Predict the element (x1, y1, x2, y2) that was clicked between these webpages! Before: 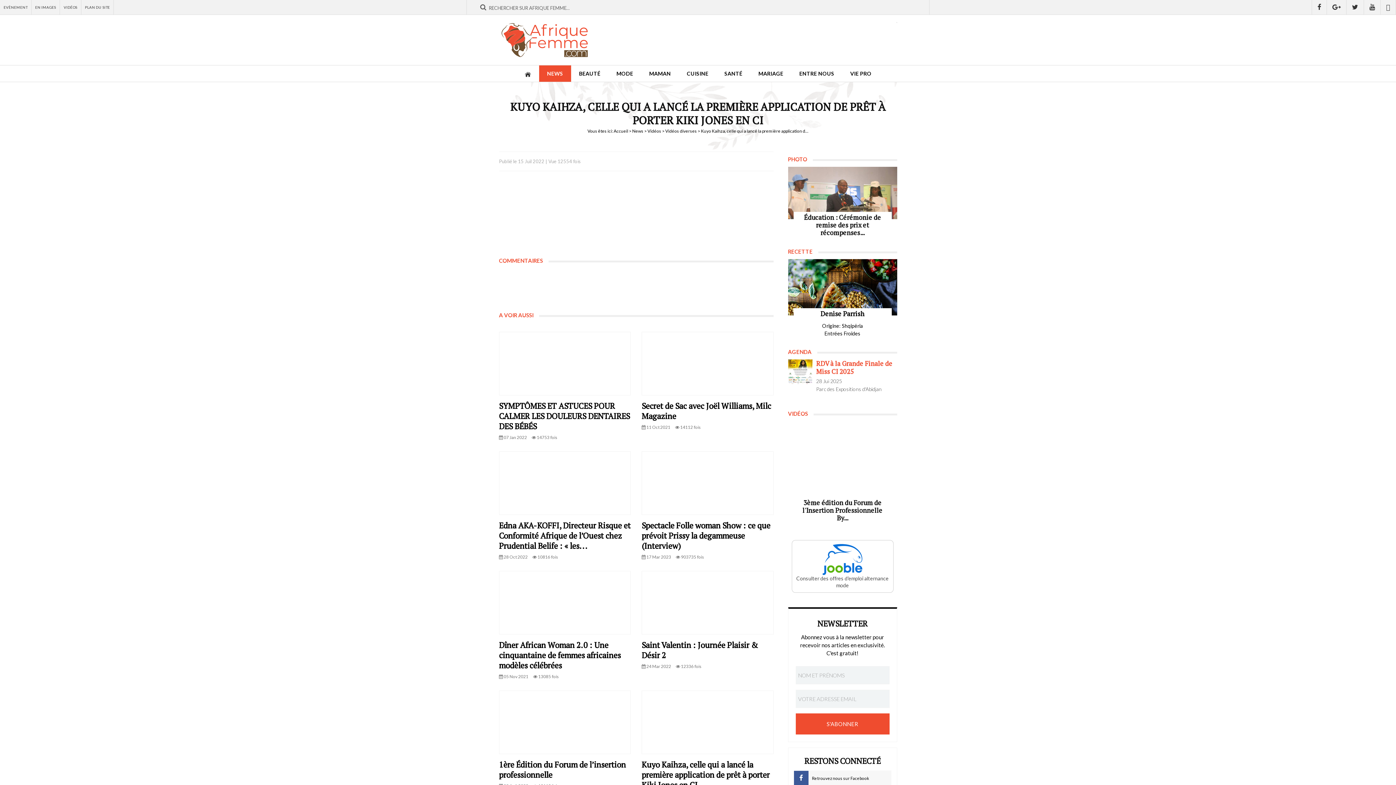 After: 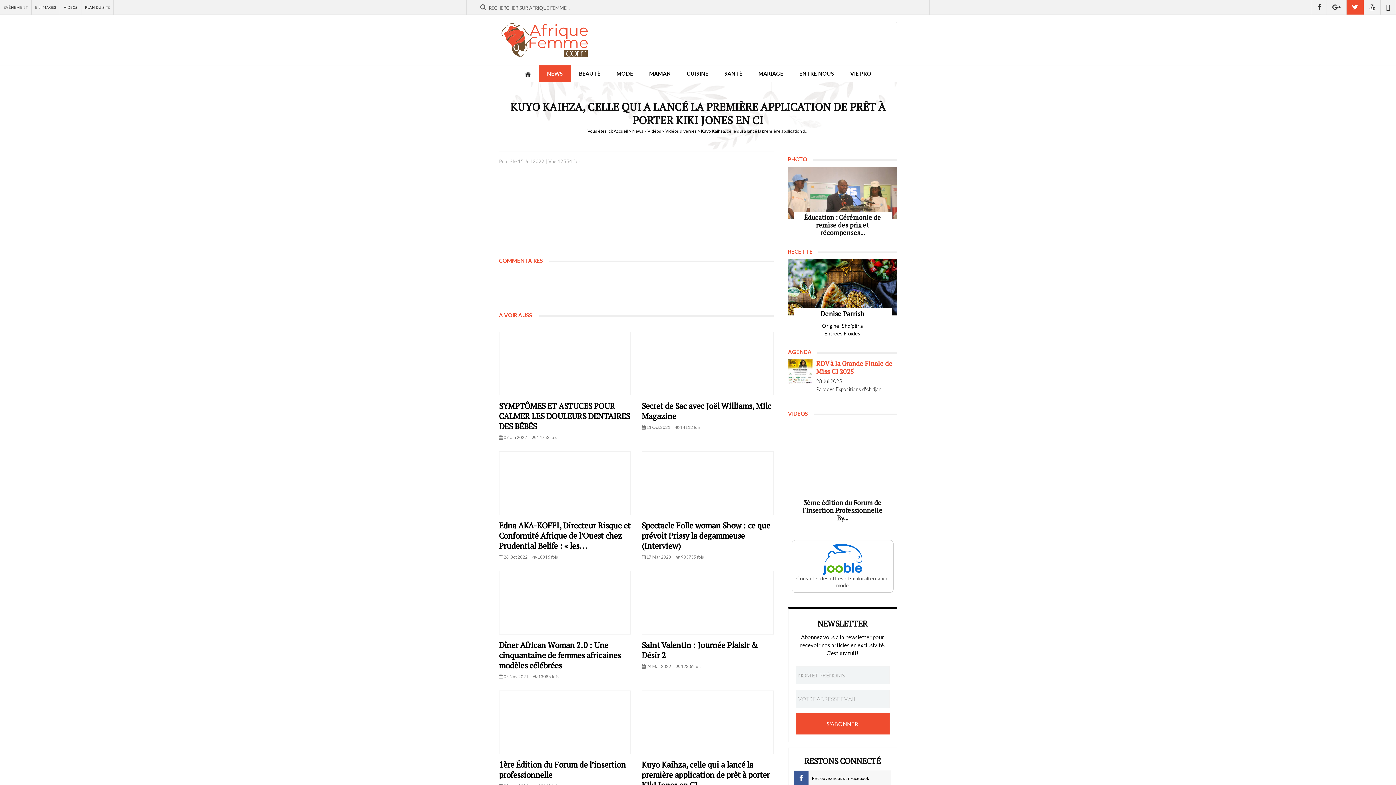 Action: bbox: (1346, 0, 1364, 14)